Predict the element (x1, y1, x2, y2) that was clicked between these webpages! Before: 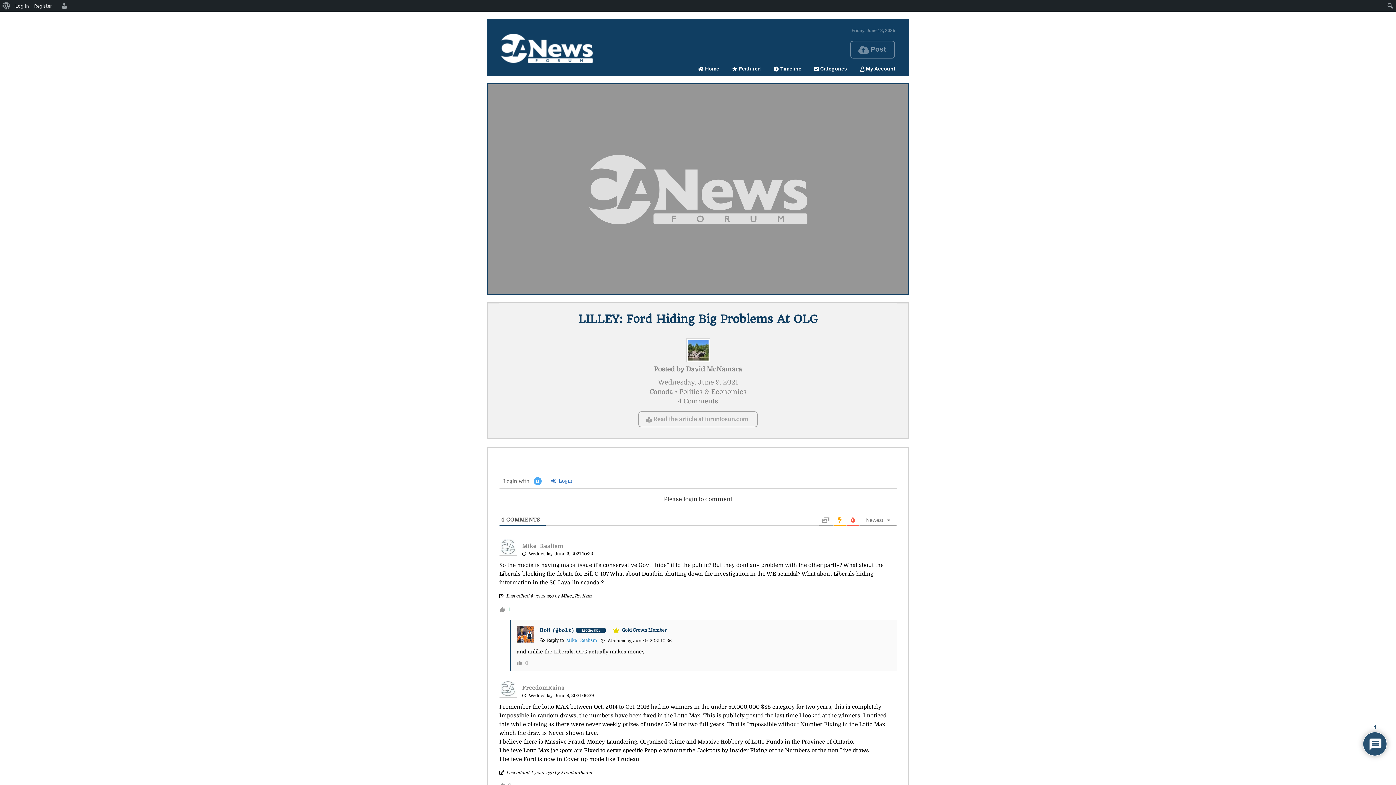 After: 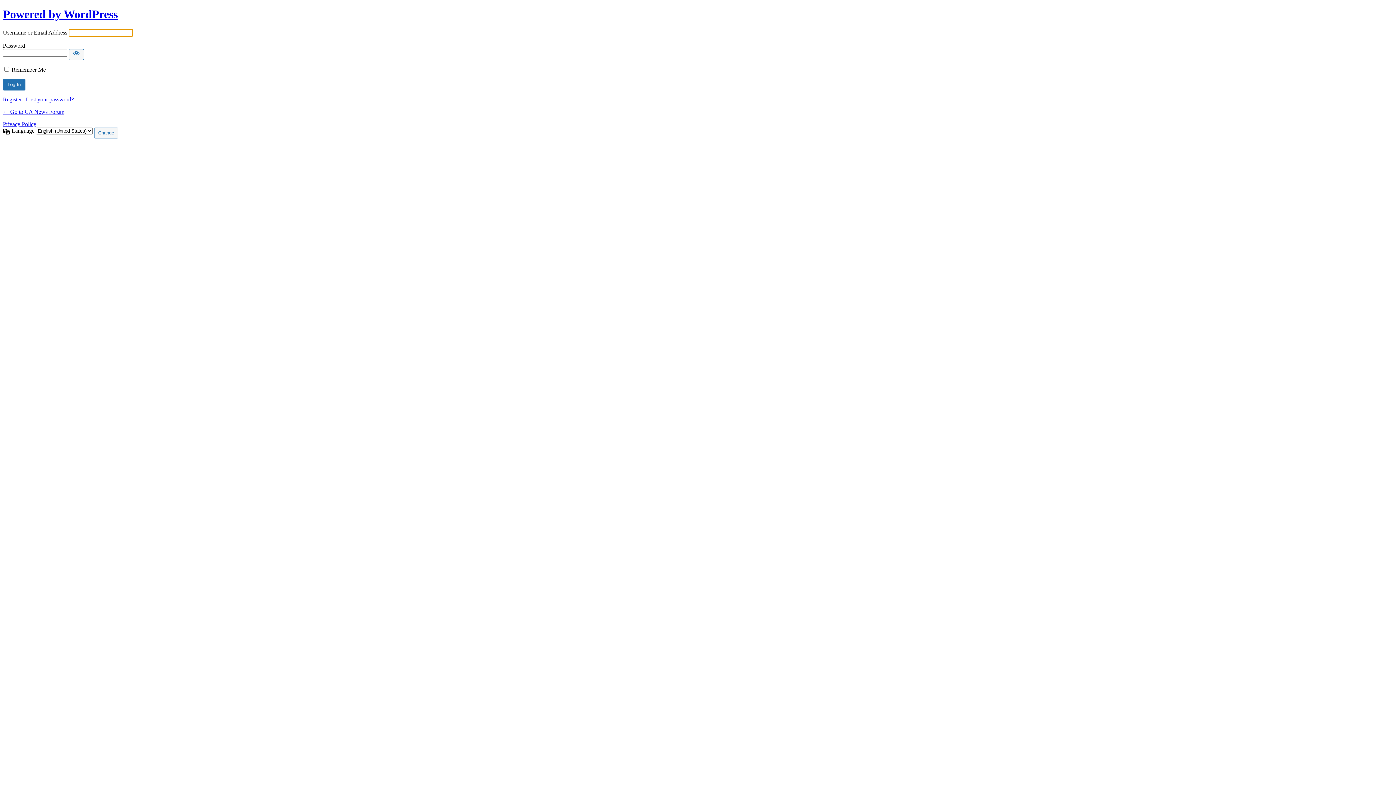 Action: label: Log In bbox: (12, 0, 31, 11)